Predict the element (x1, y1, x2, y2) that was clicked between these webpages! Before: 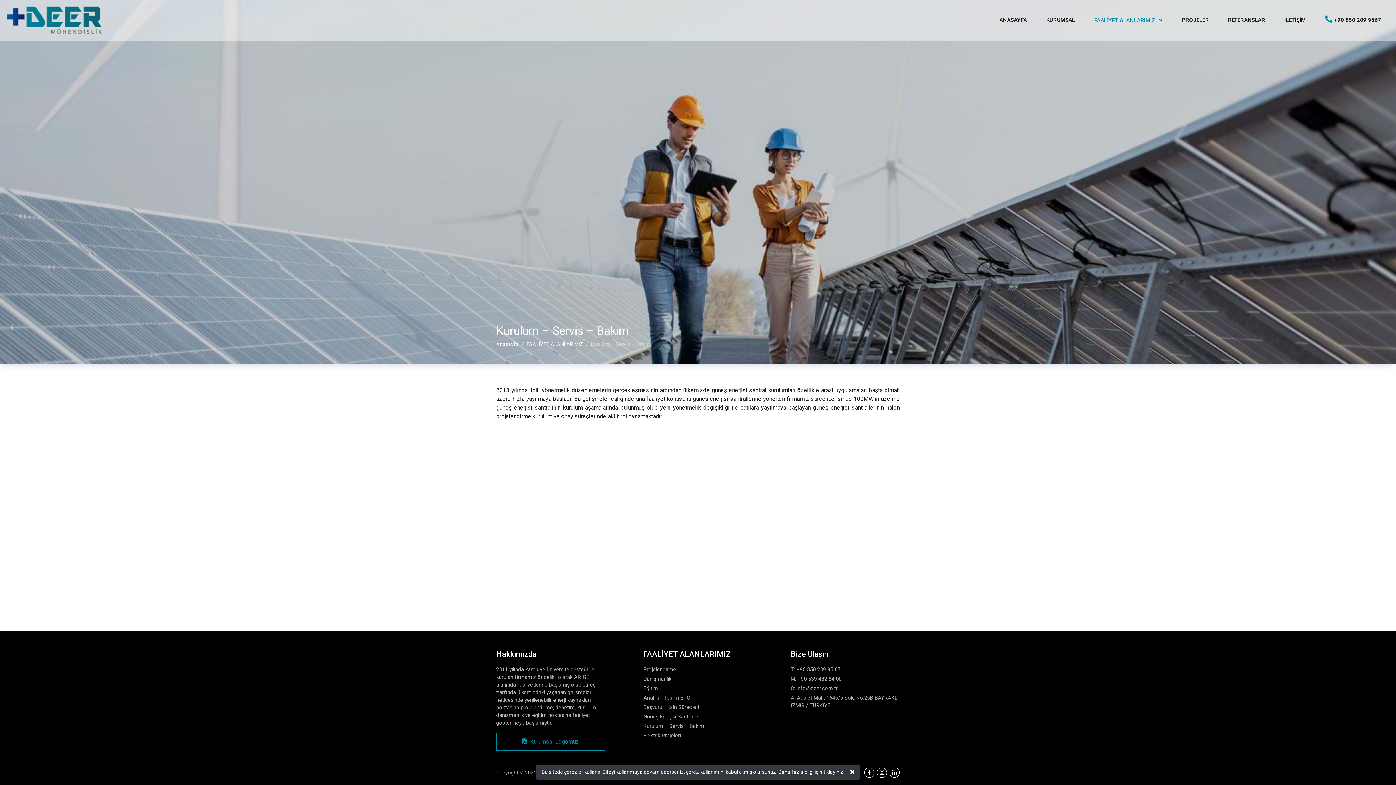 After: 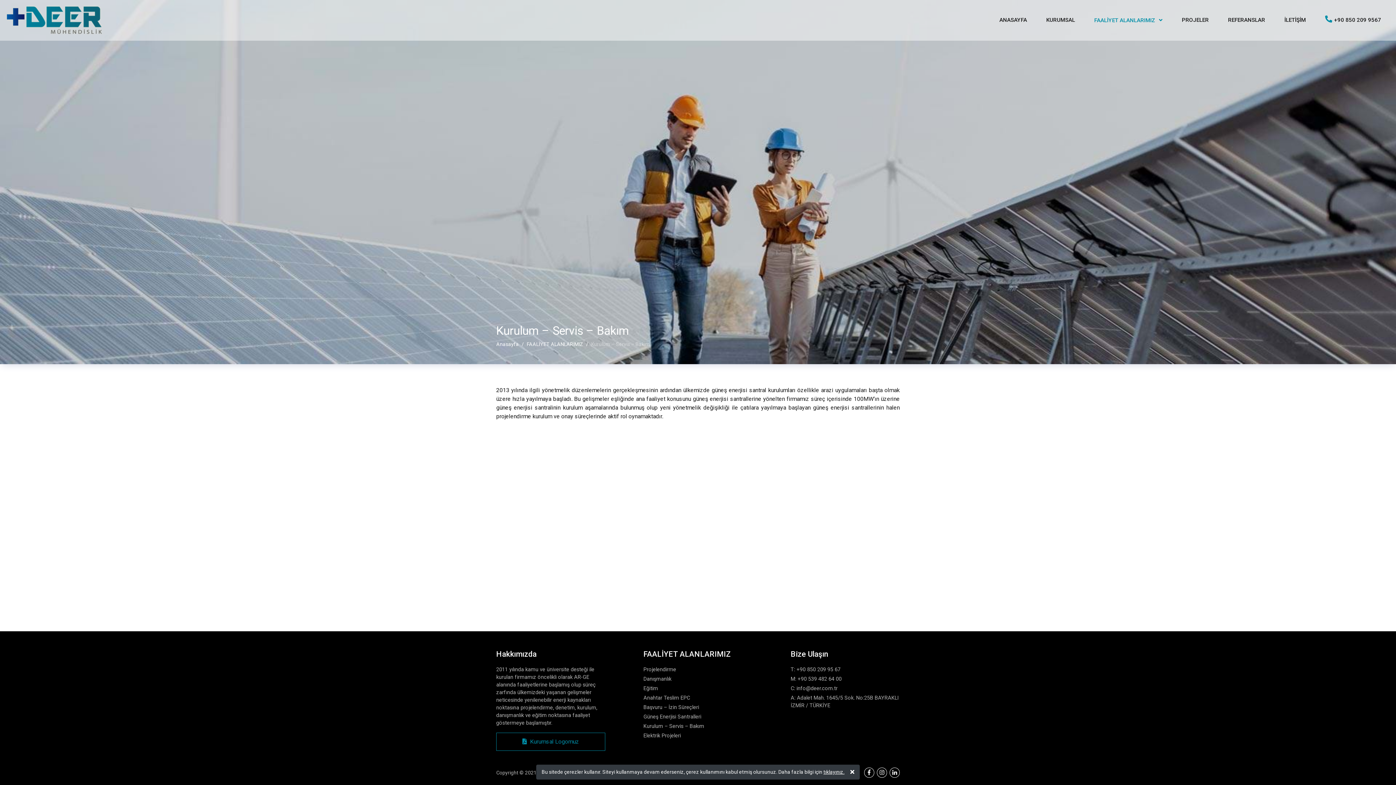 Action: label: Kurulum – Servis – Bakım bbox: (643, 722, 741, 730)